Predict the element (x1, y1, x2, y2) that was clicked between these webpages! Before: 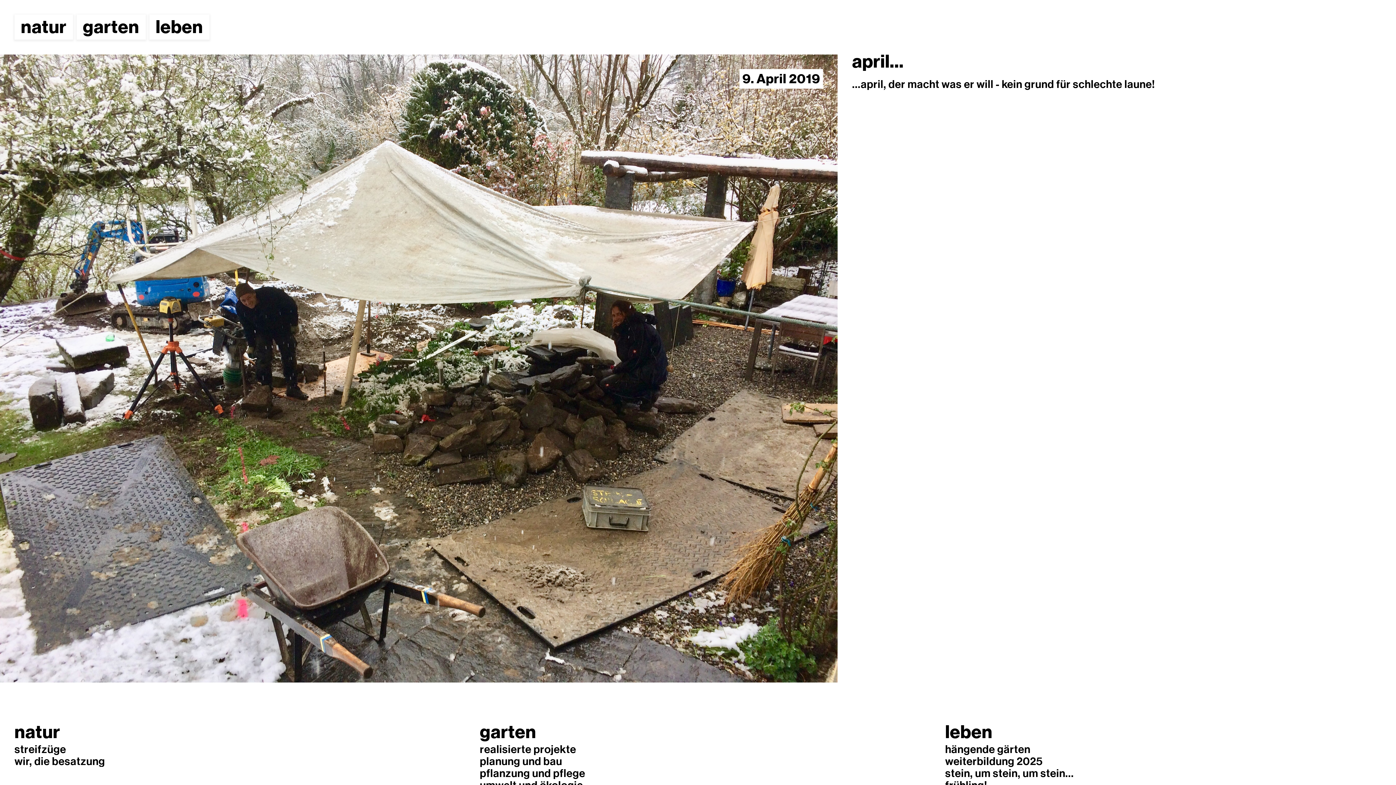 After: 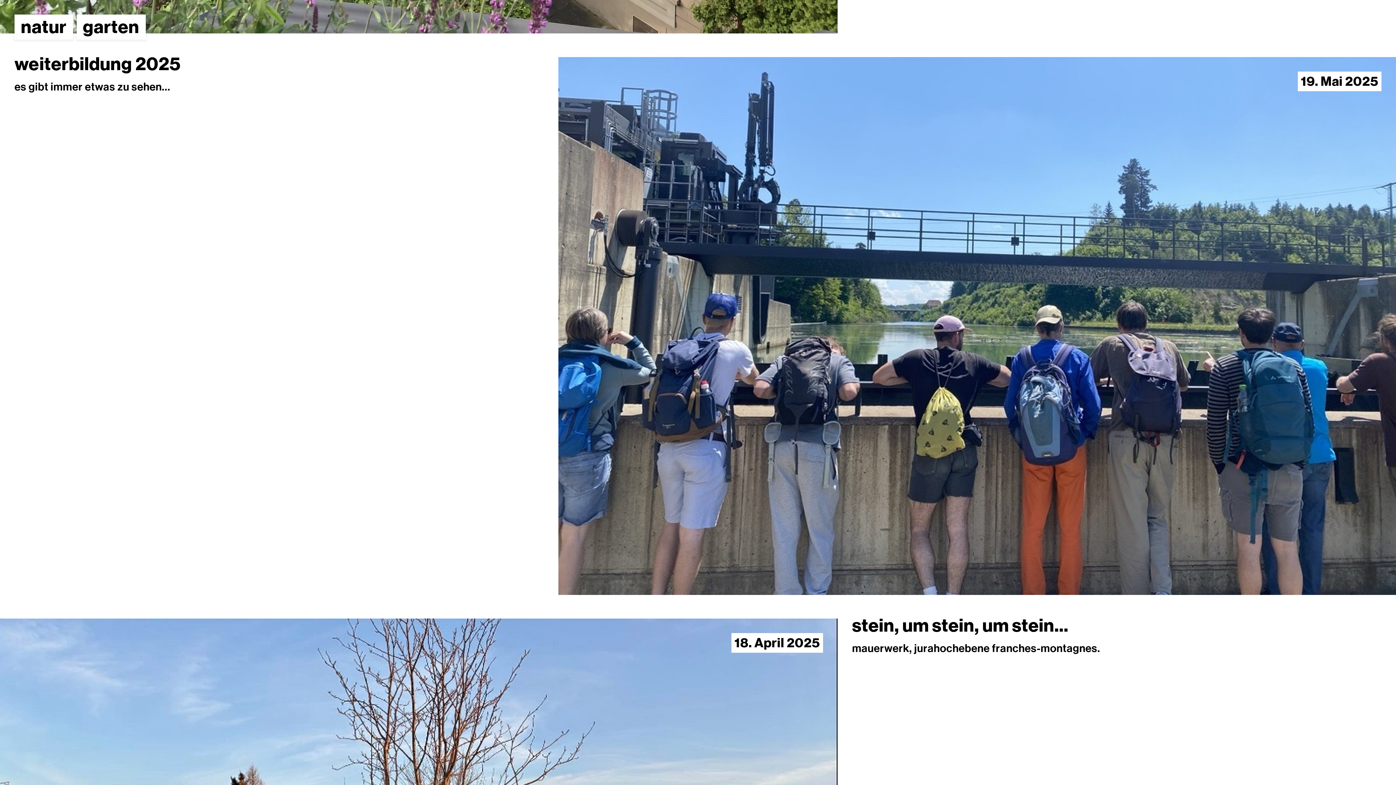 Action: label: weiterbildung 2025 bbox: (945, 755, 1042, 767)